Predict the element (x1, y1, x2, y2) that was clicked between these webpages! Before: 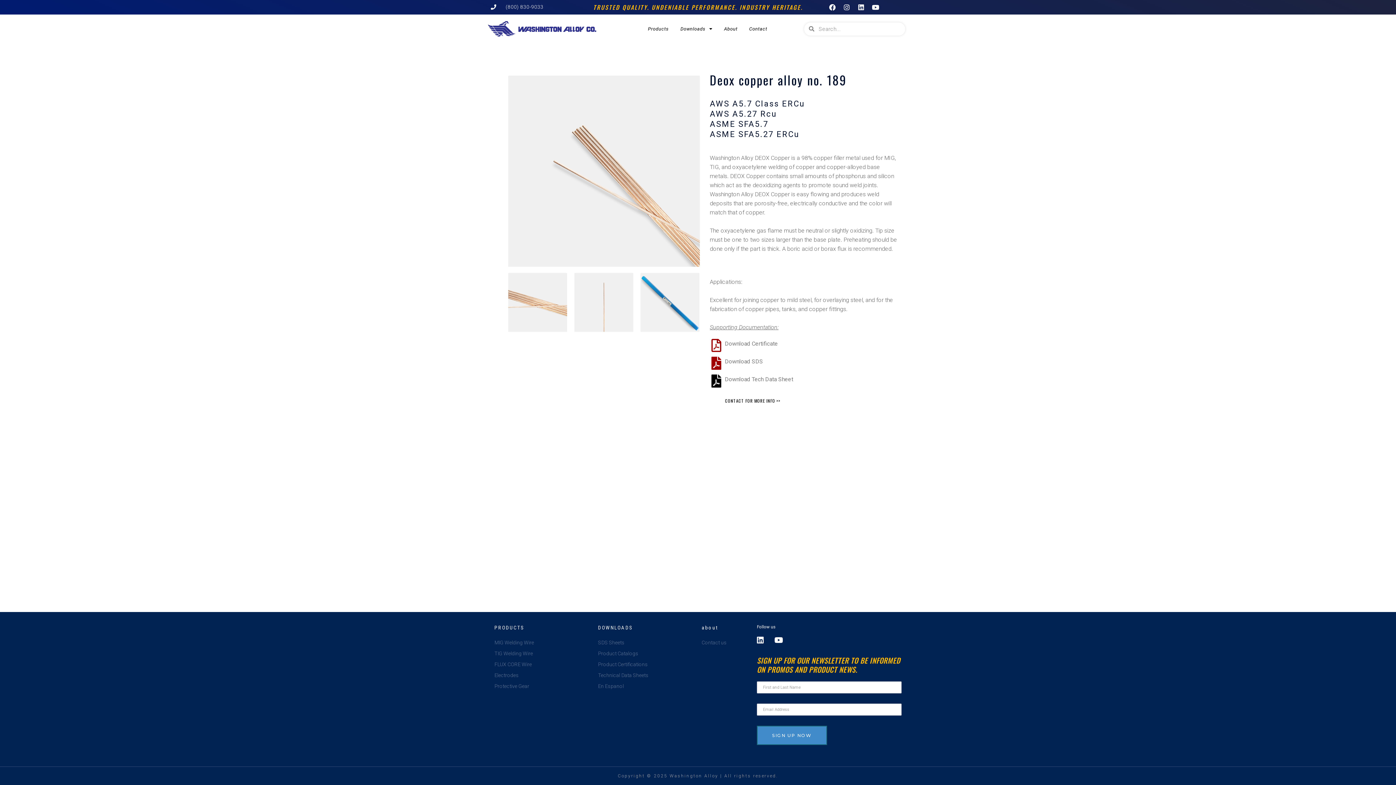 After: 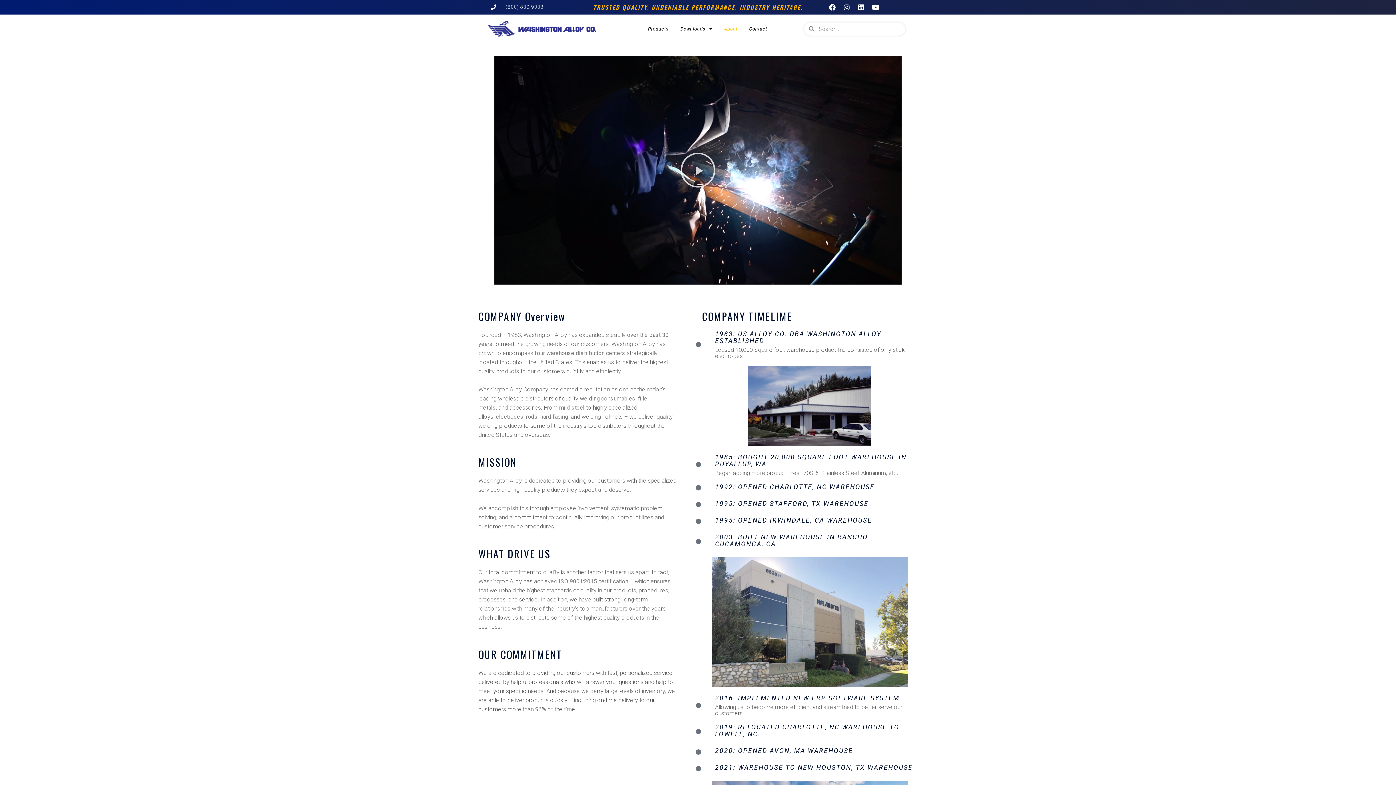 Action: bbox: (701, 625, 718, 630) label: about